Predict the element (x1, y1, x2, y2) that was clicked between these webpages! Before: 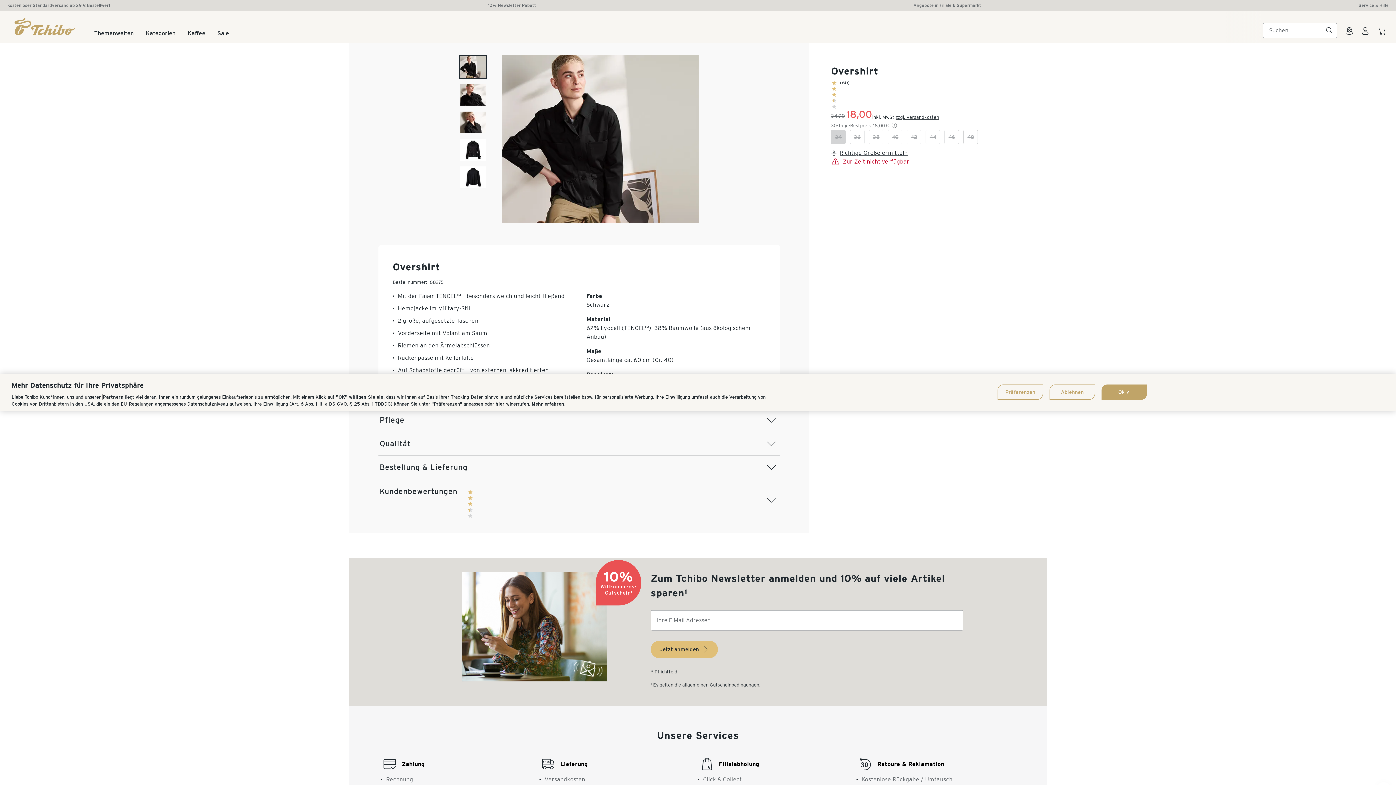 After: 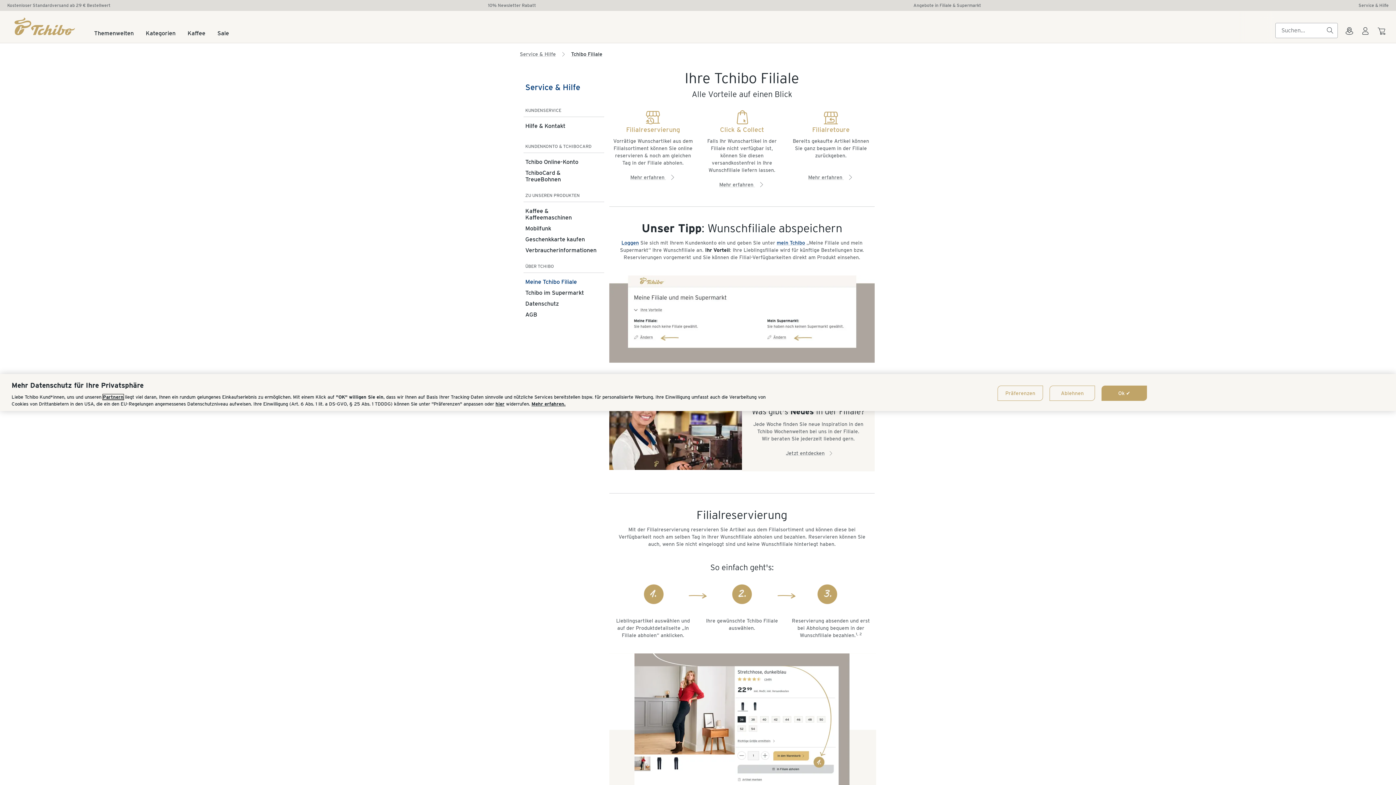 Action: bbox: (712, 760, 759, 769) label: Filialabholung